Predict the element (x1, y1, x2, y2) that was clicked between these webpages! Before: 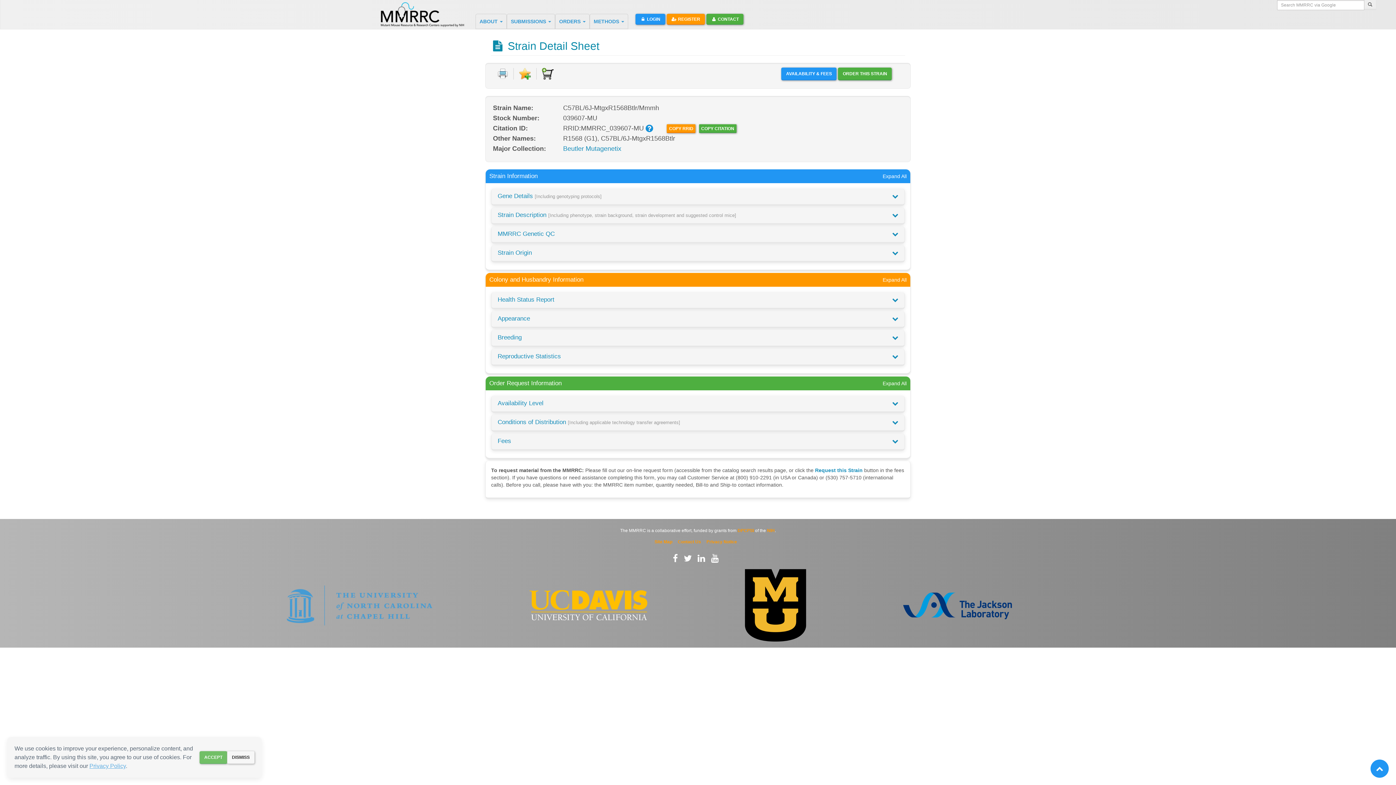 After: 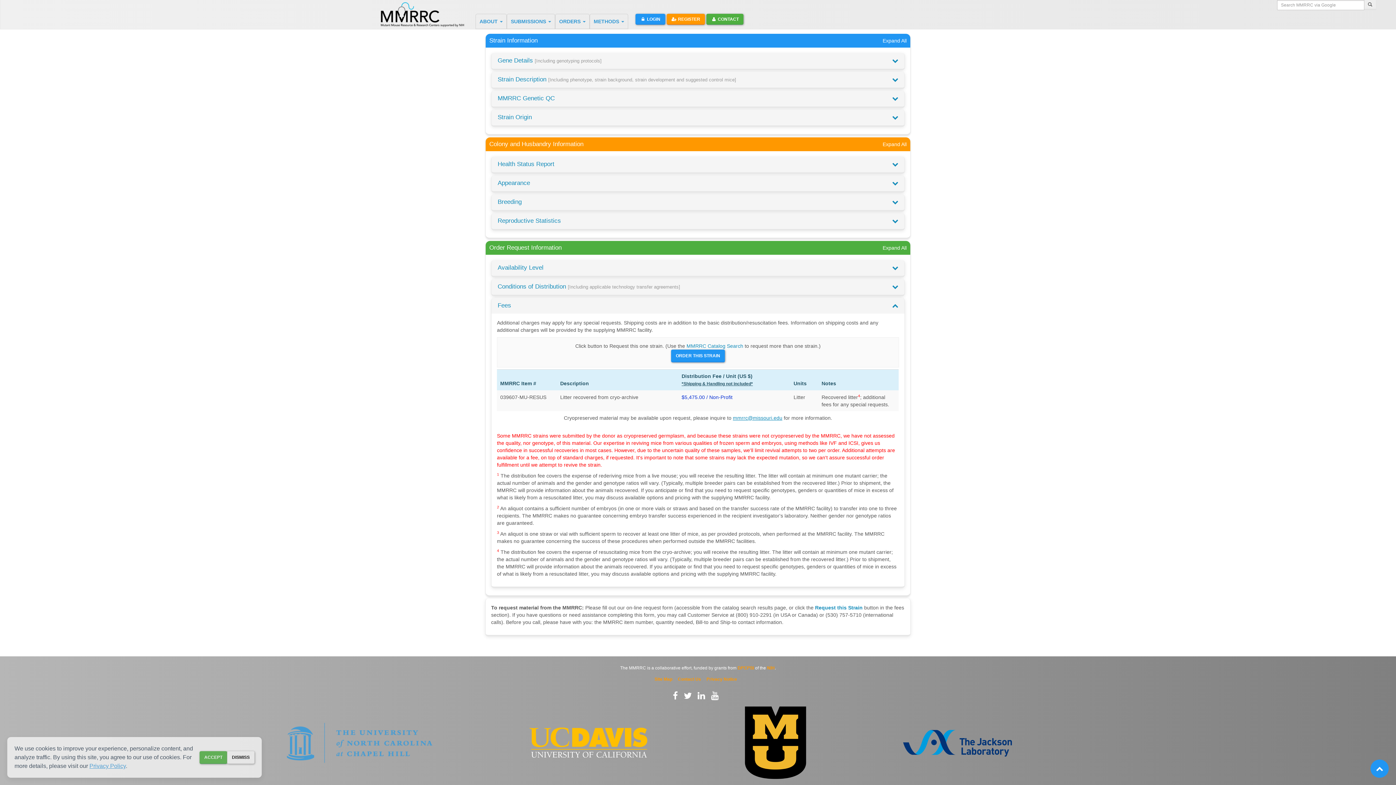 Action: bbox: (781, 67, 836, 80) label: AVAILABILITY & FEES